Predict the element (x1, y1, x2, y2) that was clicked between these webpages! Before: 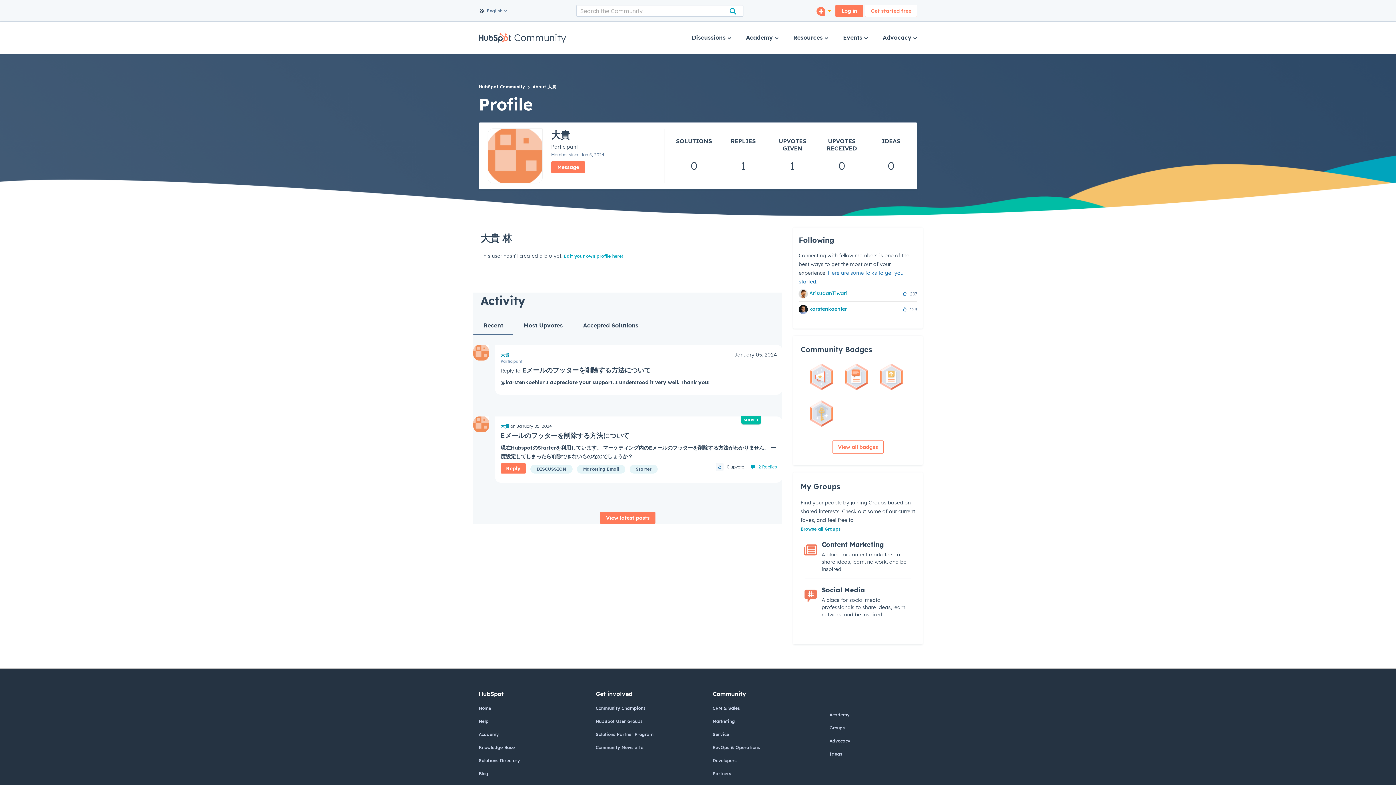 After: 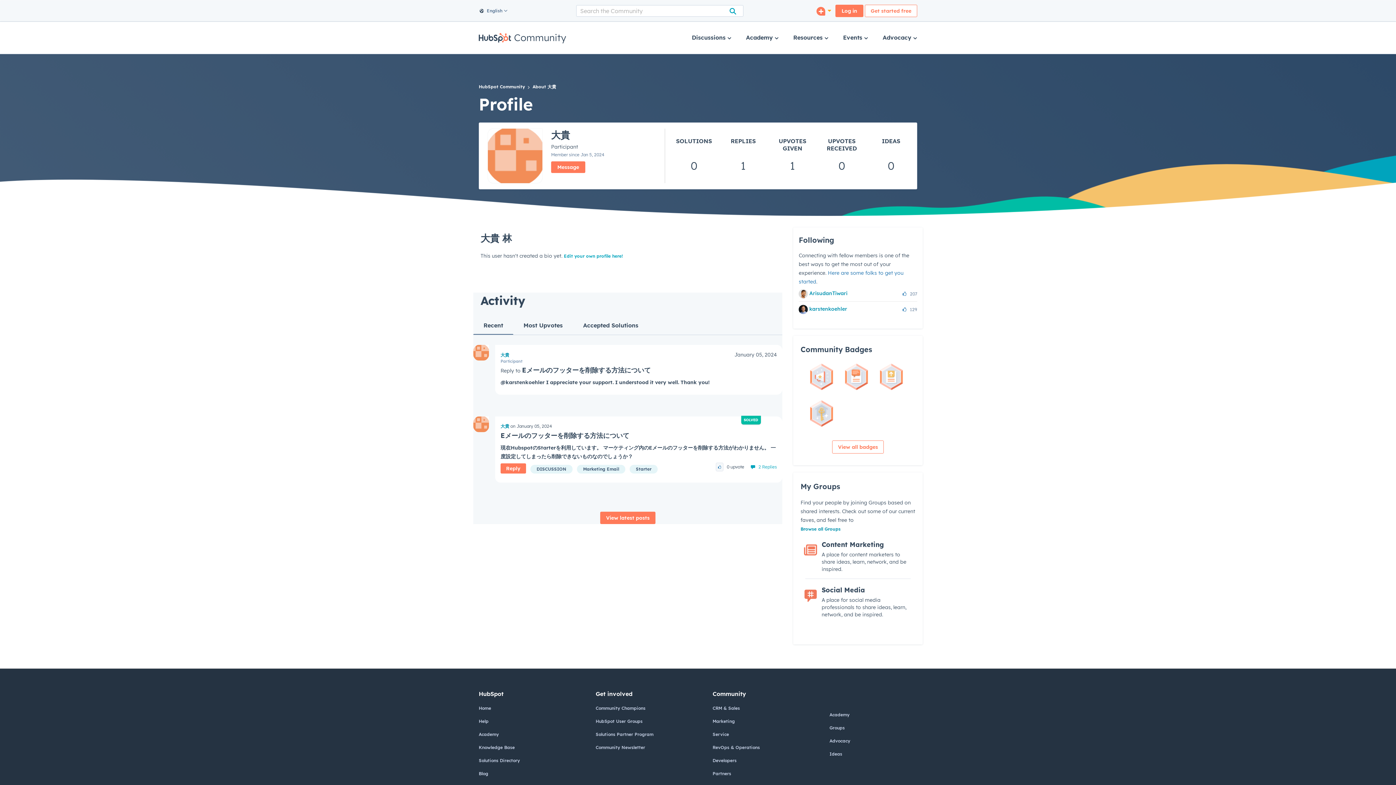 Action: label: Recent bbox: (473, 316, 513, 334)